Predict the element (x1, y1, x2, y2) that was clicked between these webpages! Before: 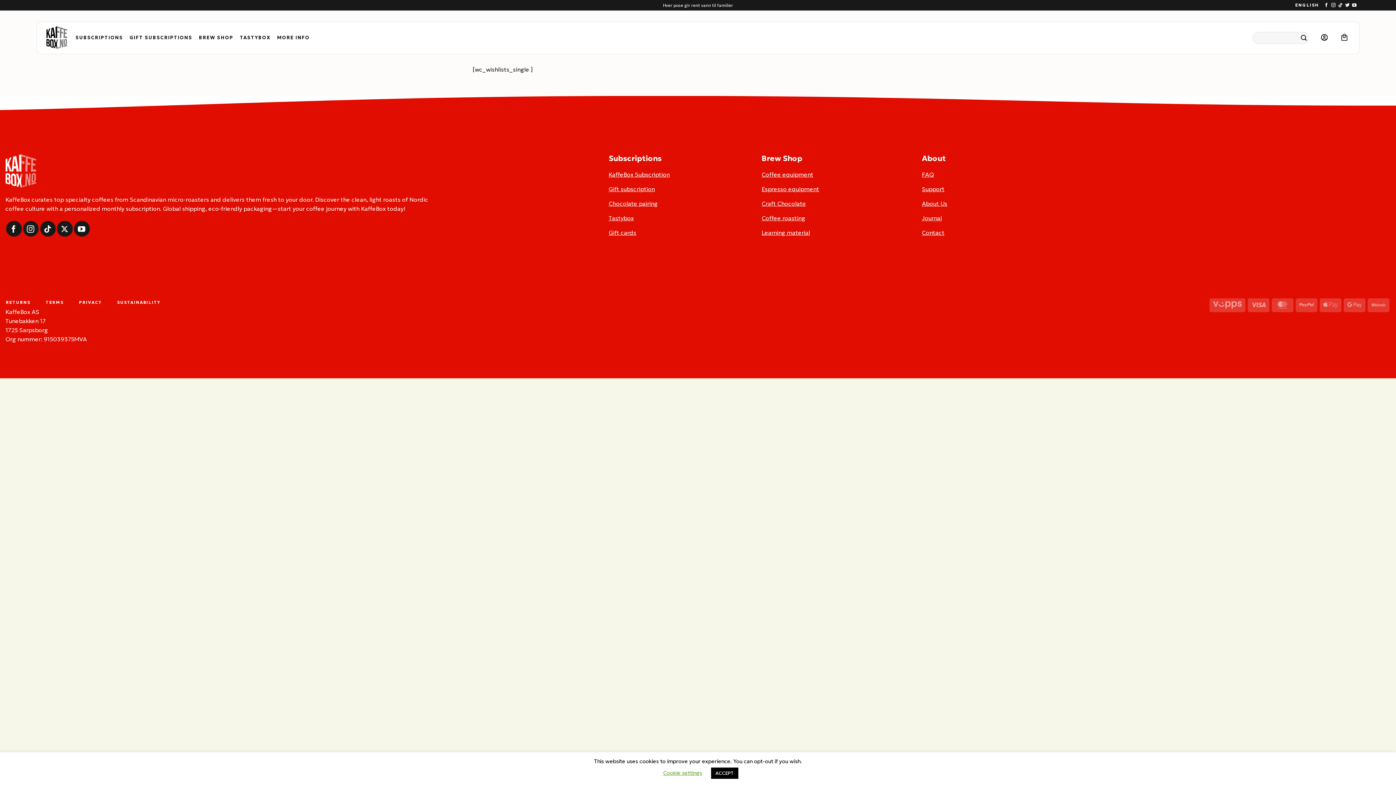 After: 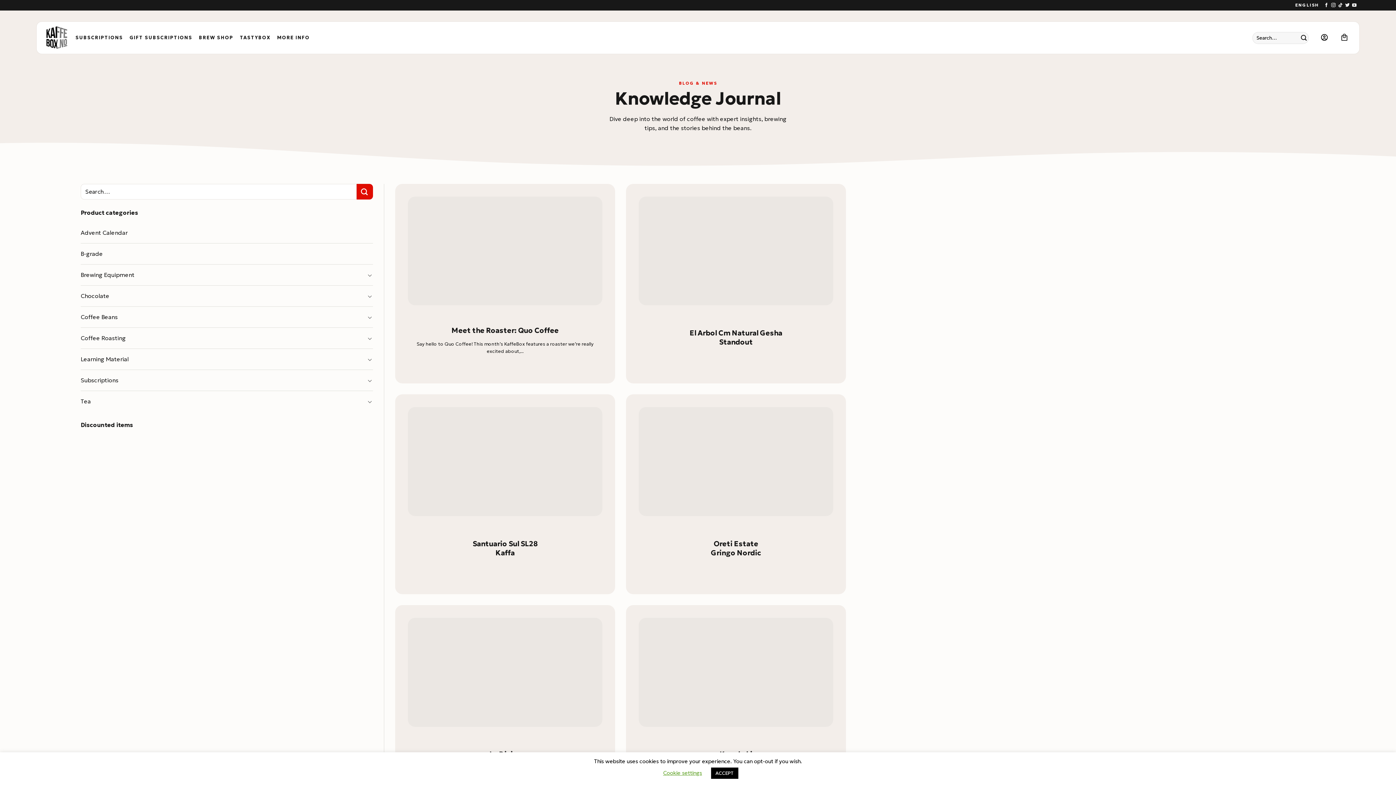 Action: bbox: (922, 212, 1068, 226) label: Journal